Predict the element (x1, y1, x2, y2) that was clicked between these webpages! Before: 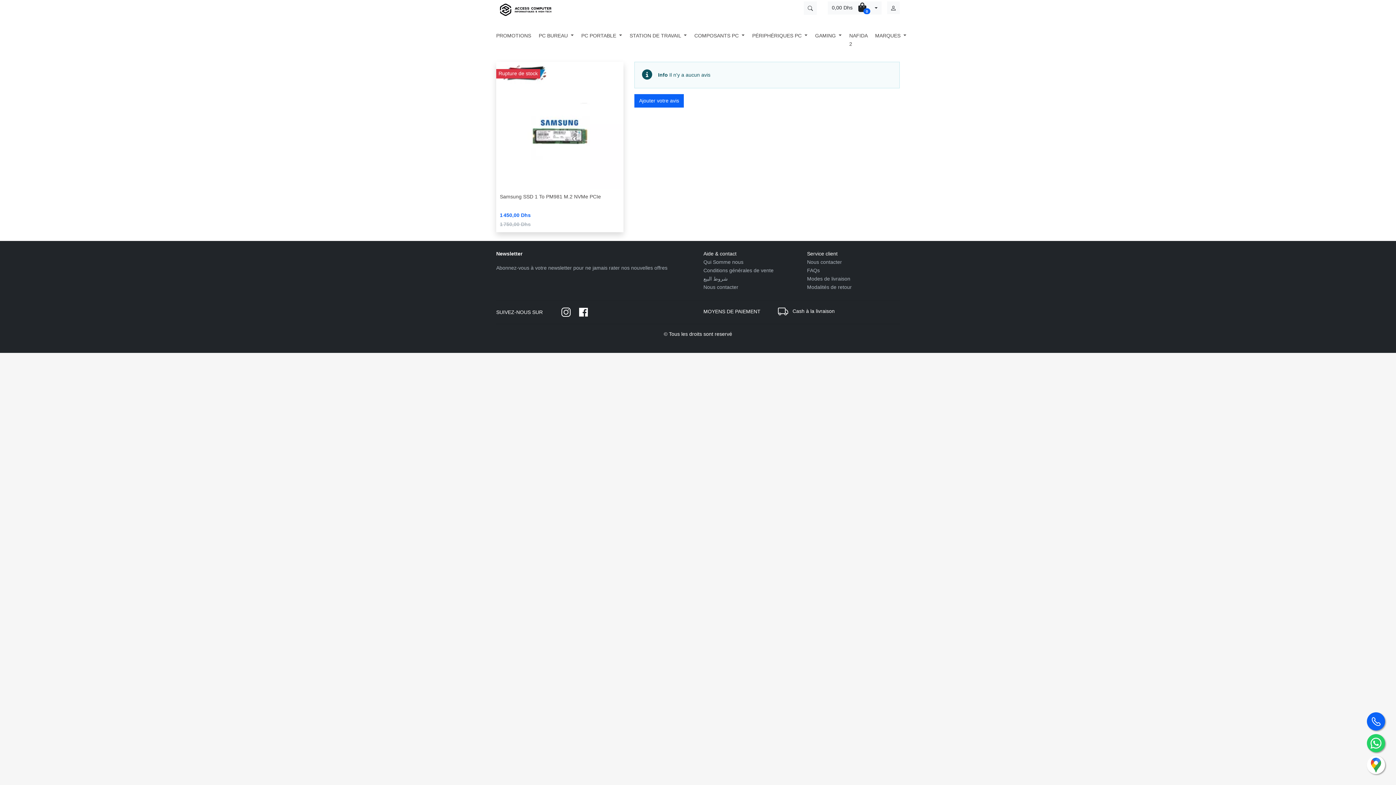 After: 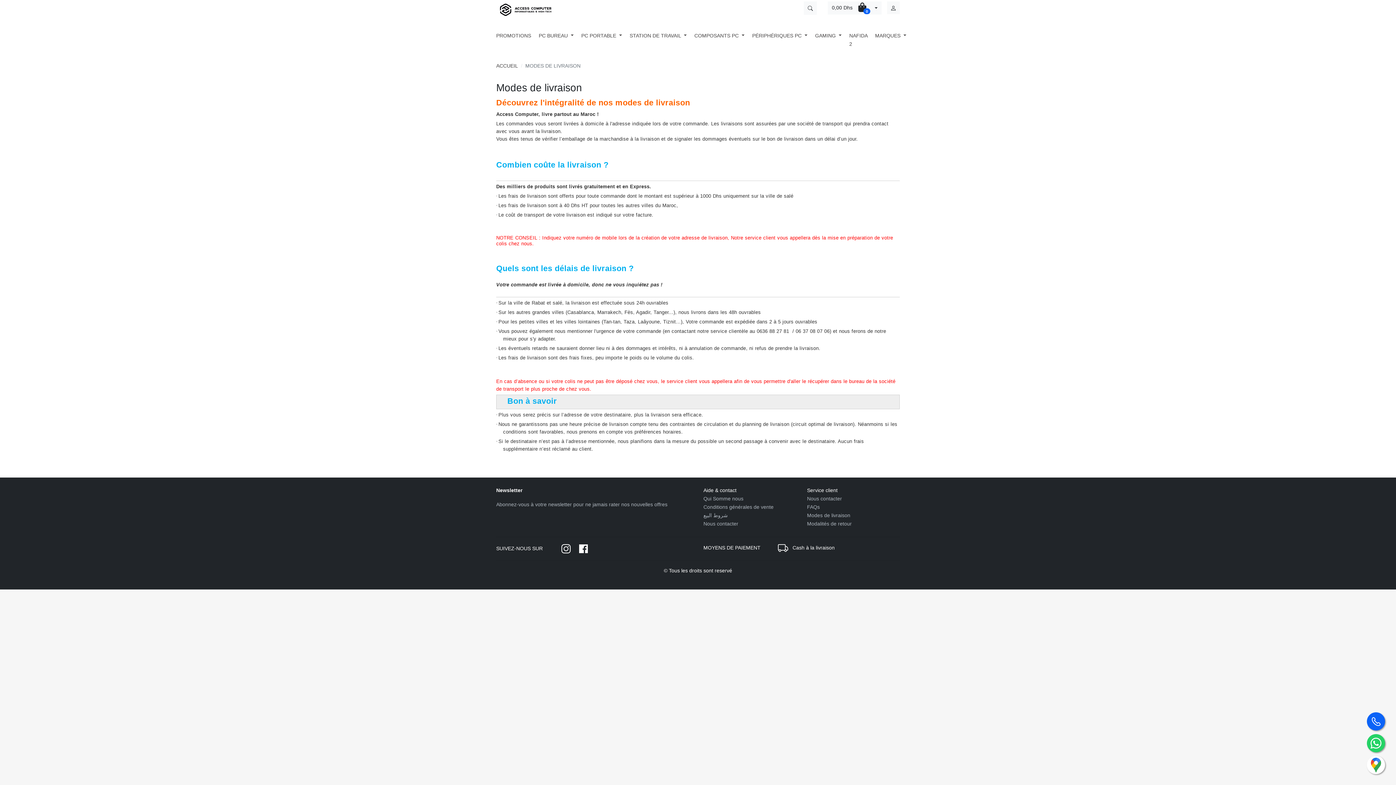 Action: label: Modes de livraison bbox: (807, 274, 900, 283)